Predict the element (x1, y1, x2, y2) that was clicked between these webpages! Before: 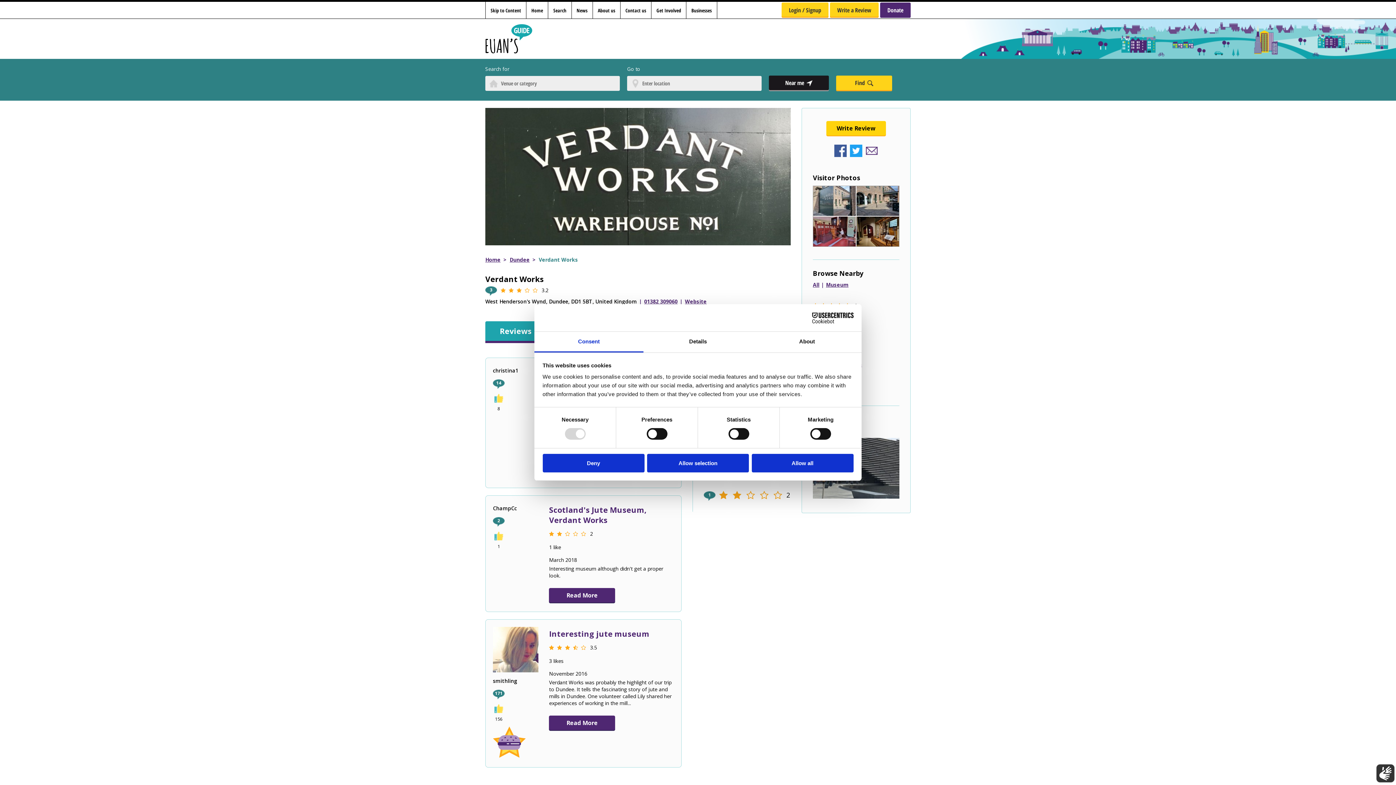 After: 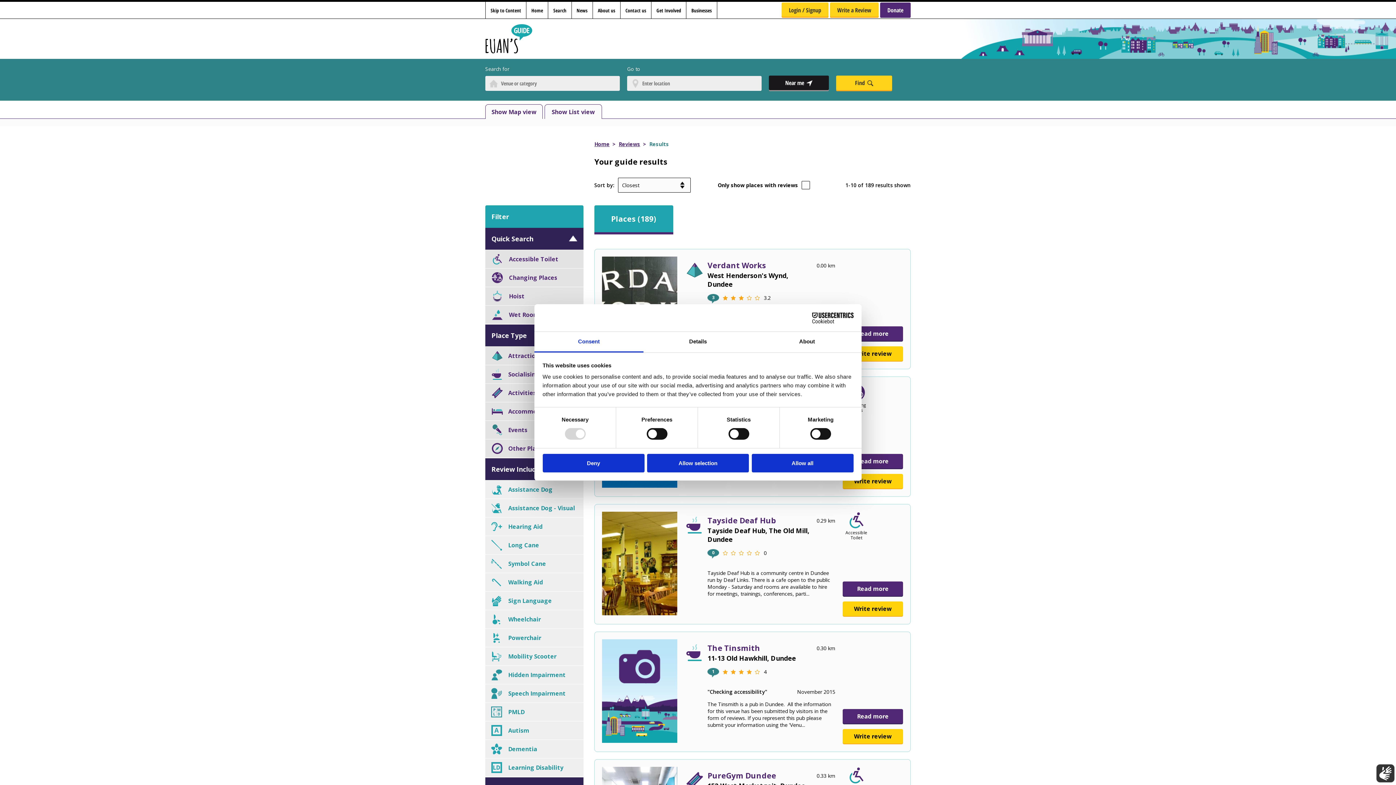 Action: label: All bbox: (813, 281, 819, 288)